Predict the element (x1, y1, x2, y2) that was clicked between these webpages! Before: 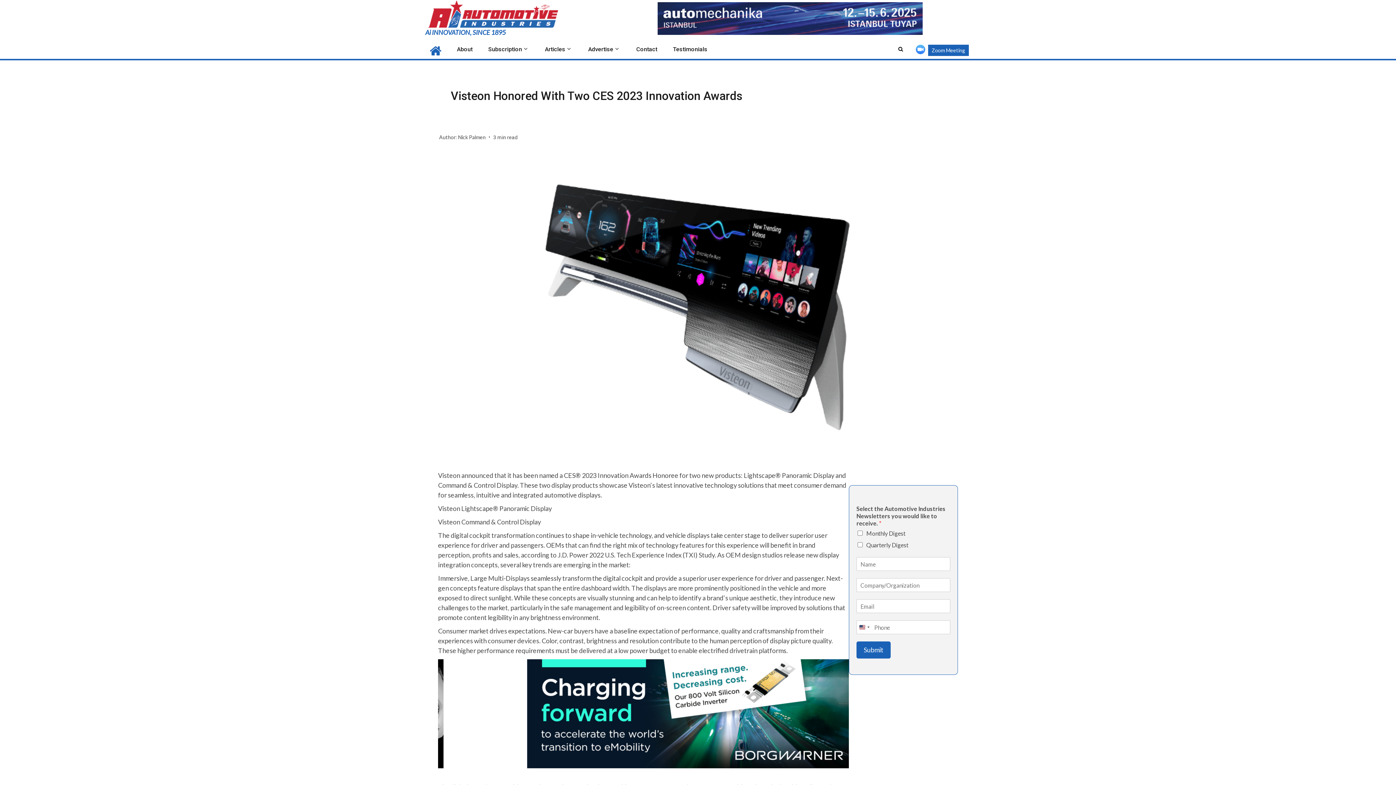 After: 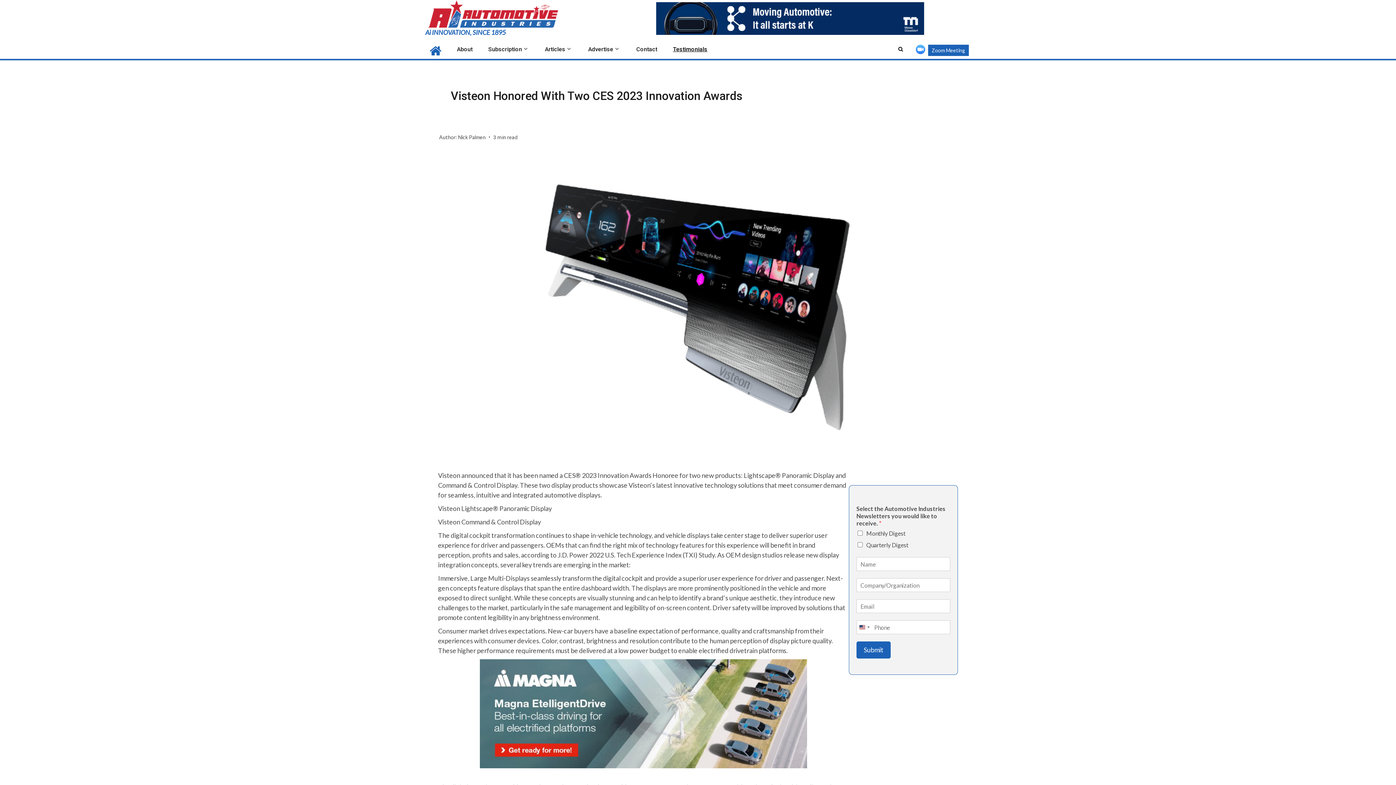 Action: label: Testimonials bbox: (673, 45, 707, 52)